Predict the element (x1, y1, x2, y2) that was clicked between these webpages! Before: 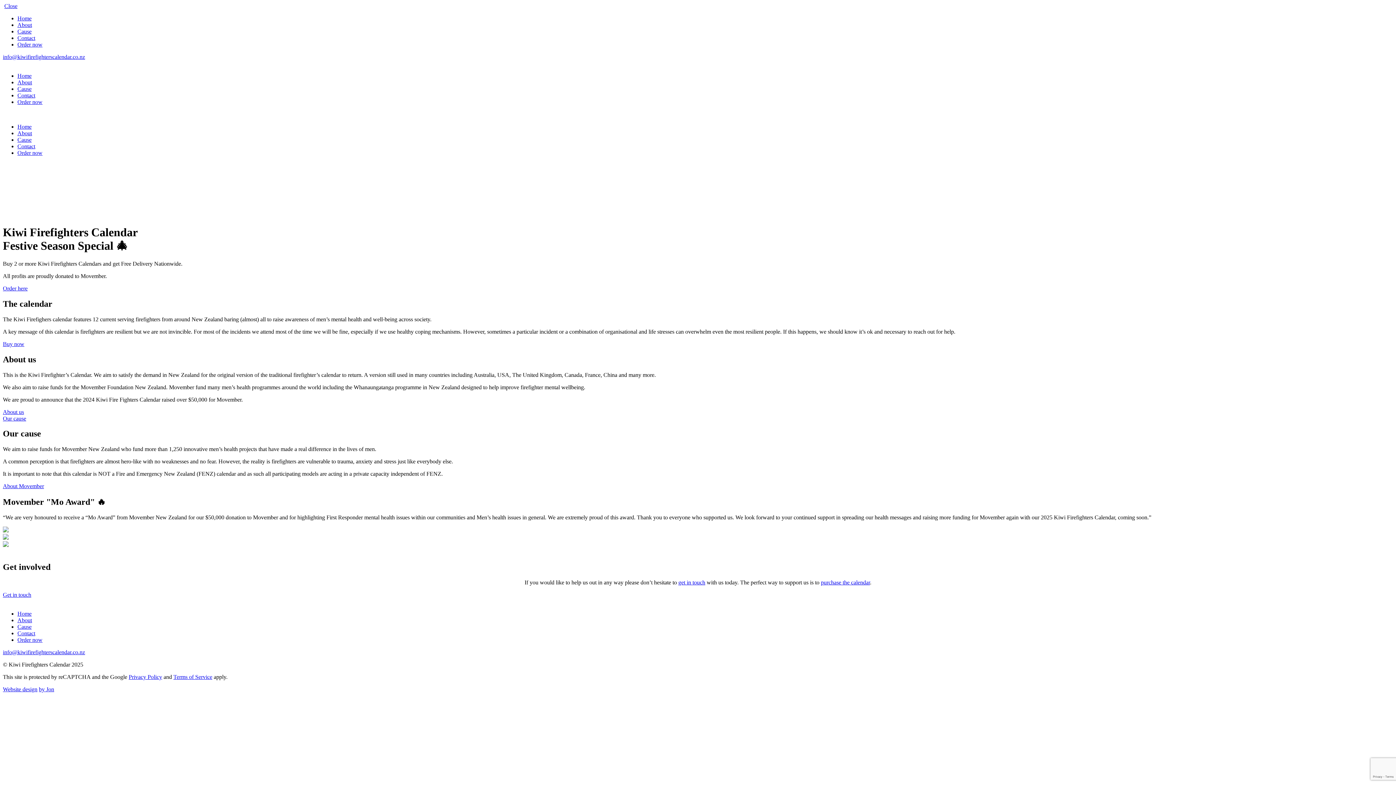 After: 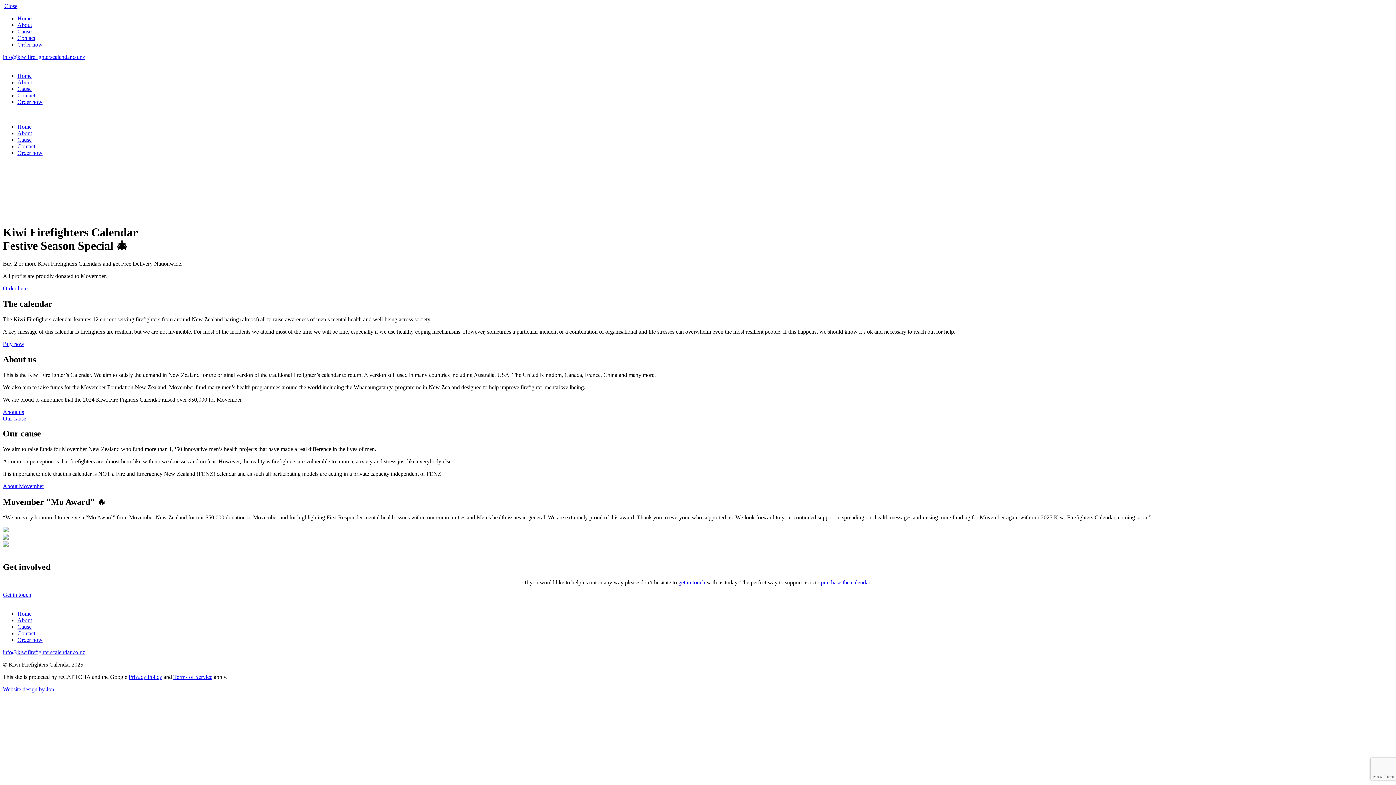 Action: label: Home bbox: (17, 610, 31, 617)